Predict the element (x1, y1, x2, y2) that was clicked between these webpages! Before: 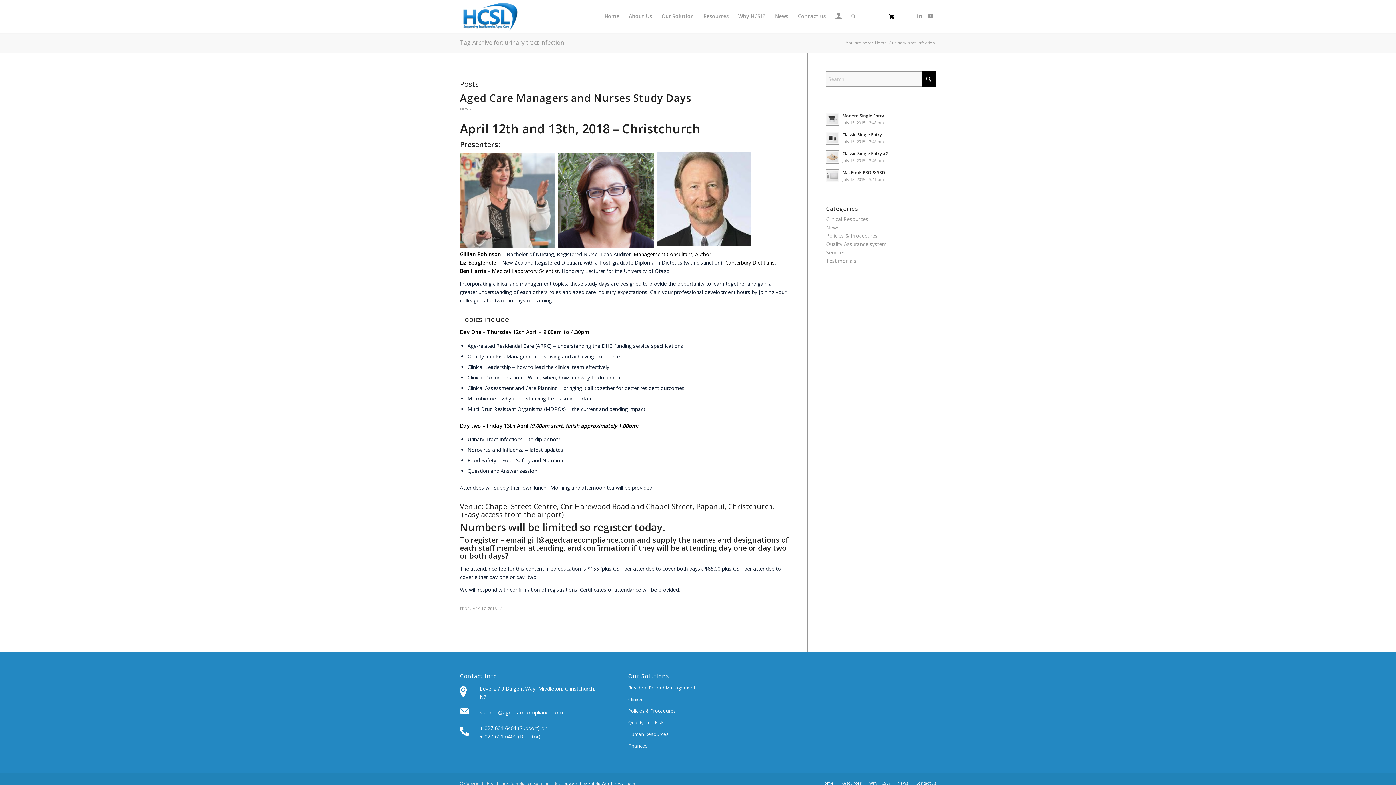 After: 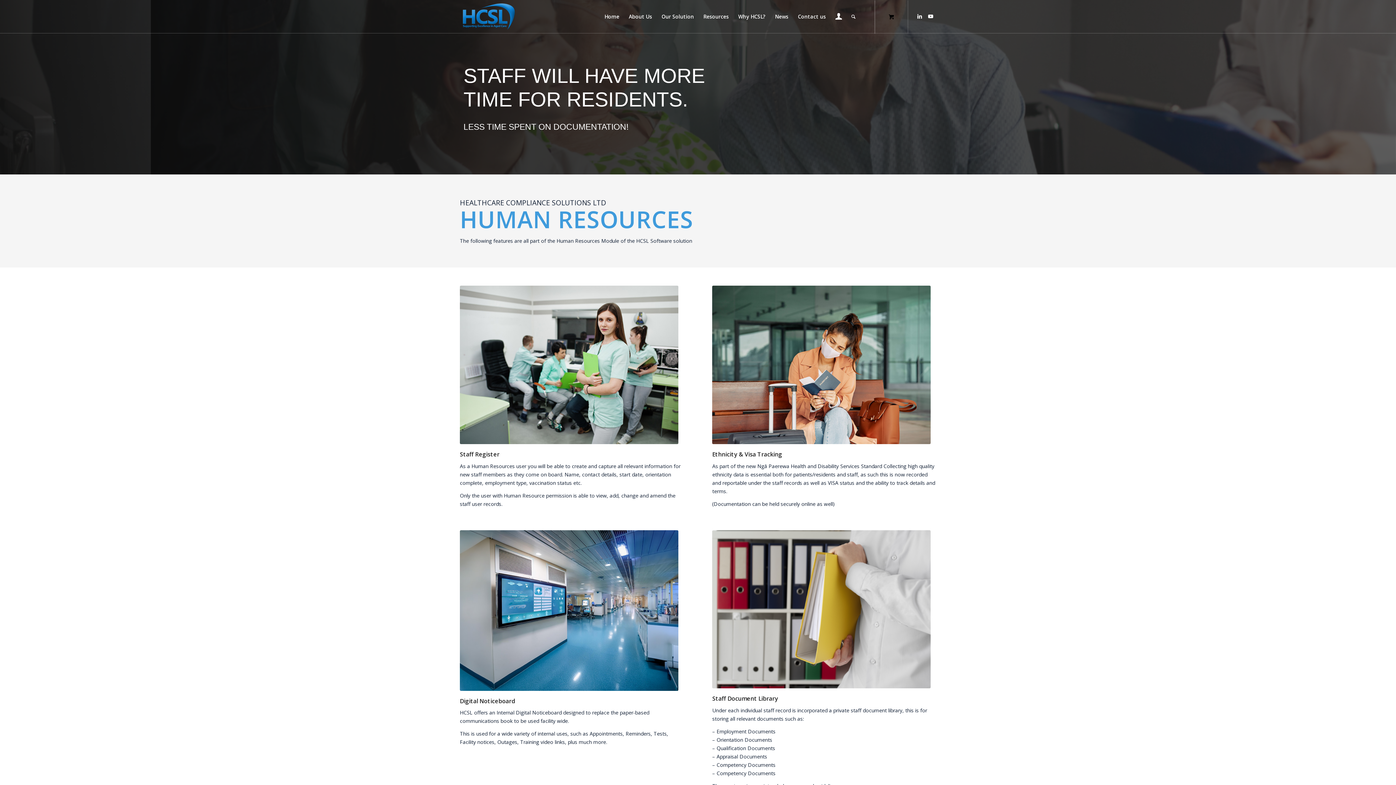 Action: label: Human Resources bbox: (628, 729, 768, 740)